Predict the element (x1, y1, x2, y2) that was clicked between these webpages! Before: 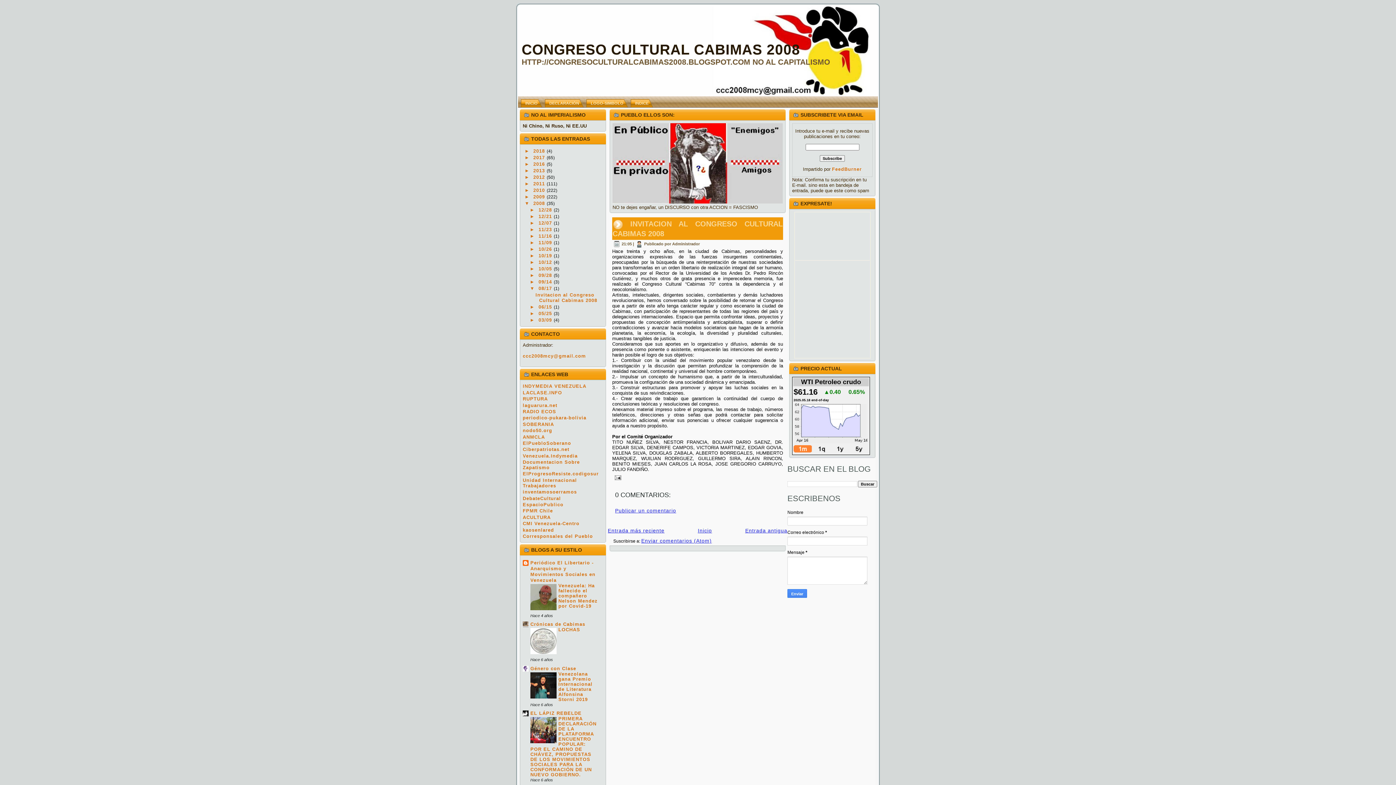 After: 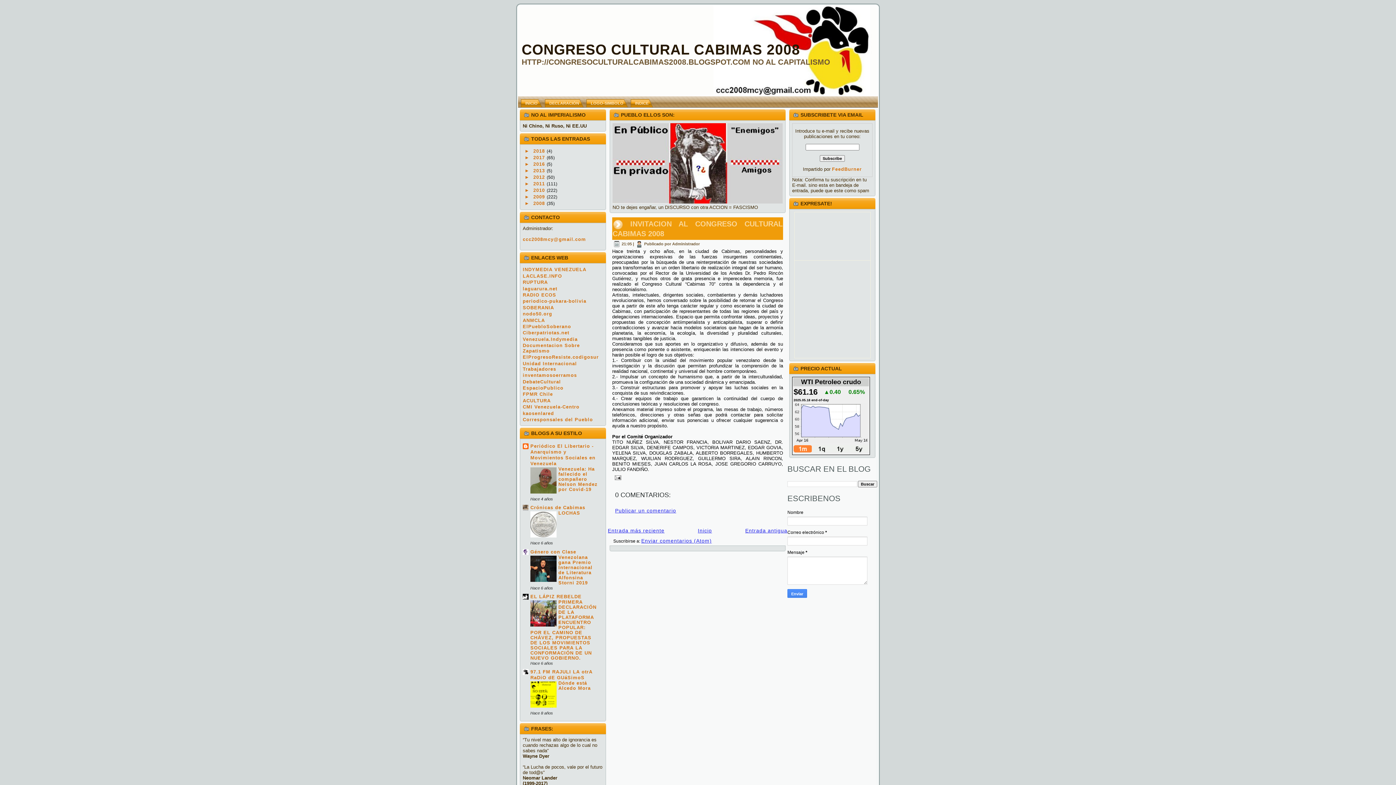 Action: bbox: (524, 200, 533, 206) label: ▼  